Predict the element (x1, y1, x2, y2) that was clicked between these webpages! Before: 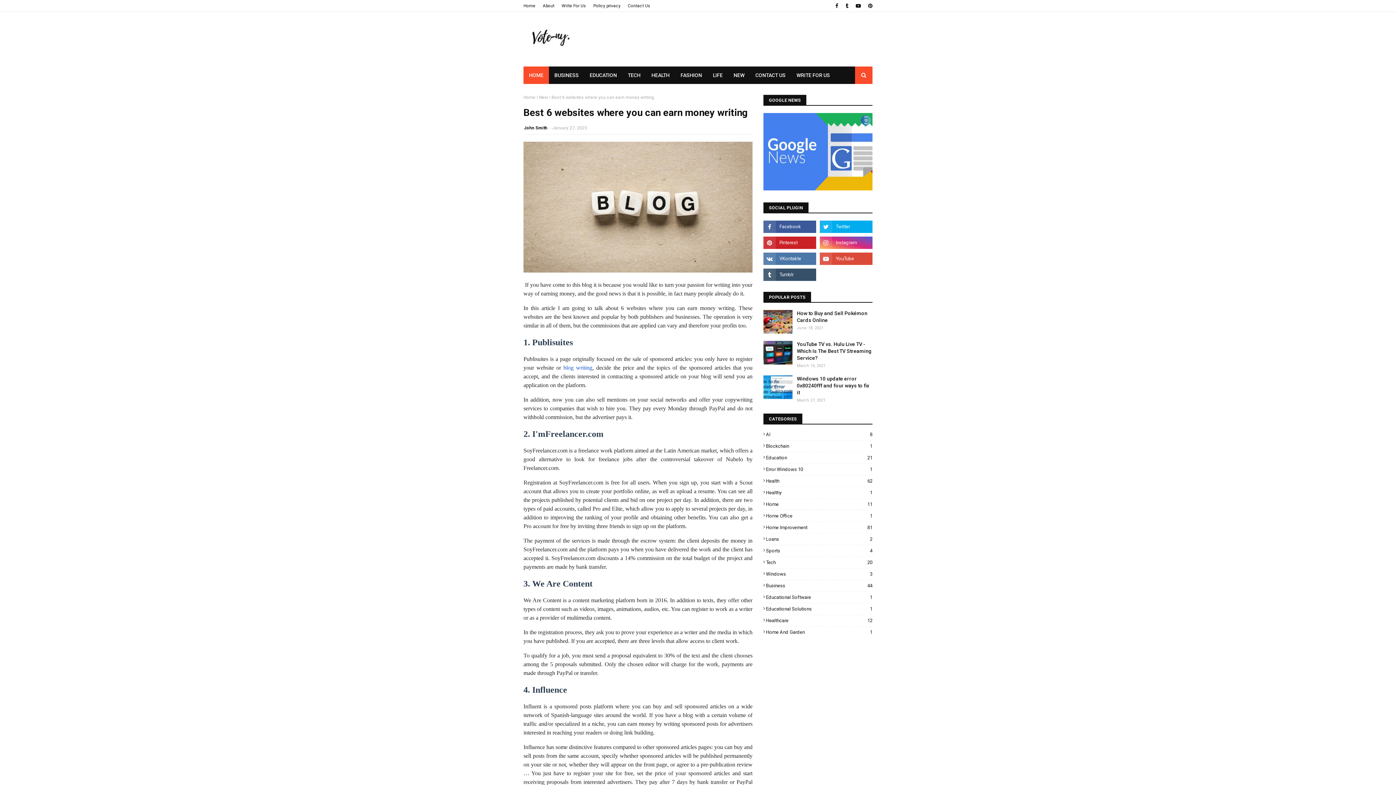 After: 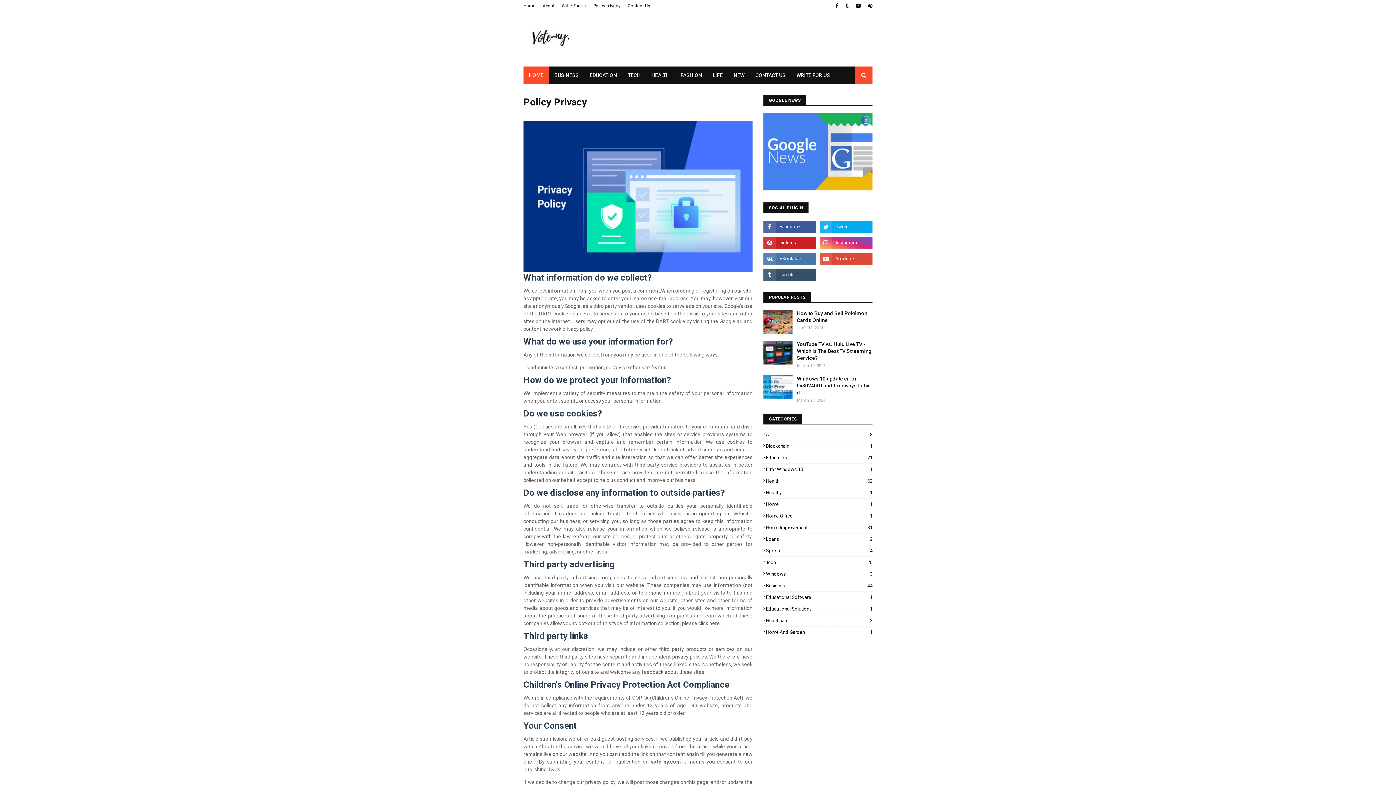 Action: bbox: (591, 0, 622, 11) label: Policy privacy